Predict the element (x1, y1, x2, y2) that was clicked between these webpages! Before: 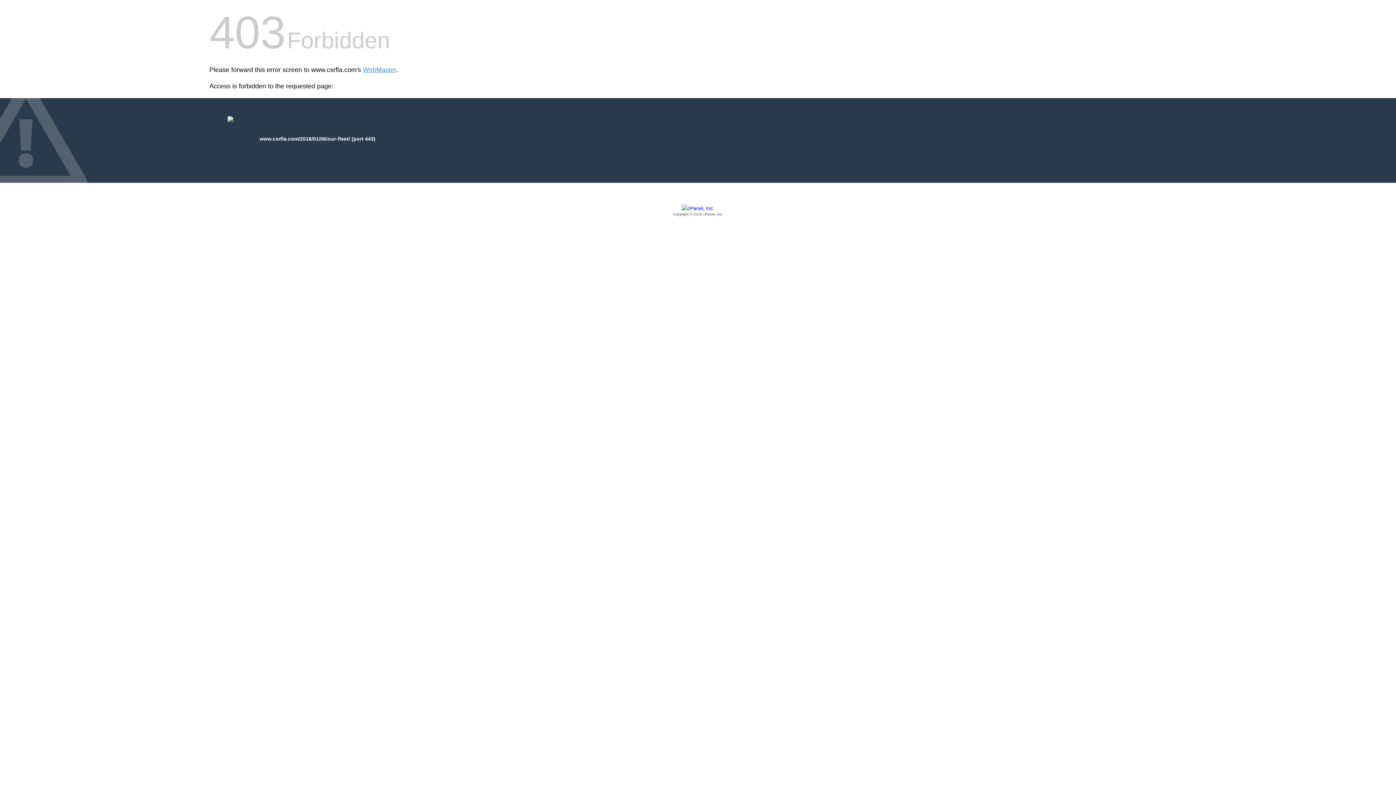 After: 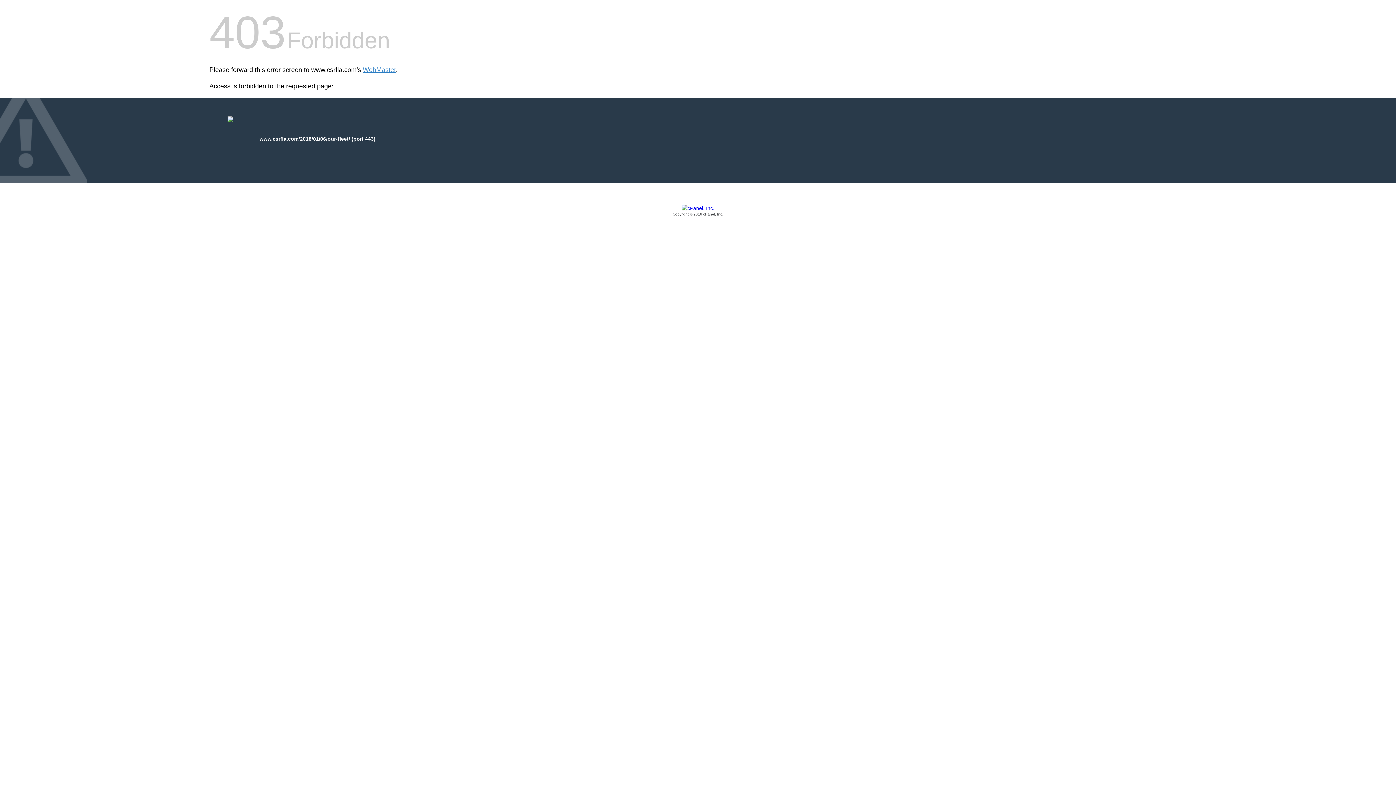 Action: label: Copyright © 2016 cPanel, Inc. bbox: (209, 205, 1186, 217)